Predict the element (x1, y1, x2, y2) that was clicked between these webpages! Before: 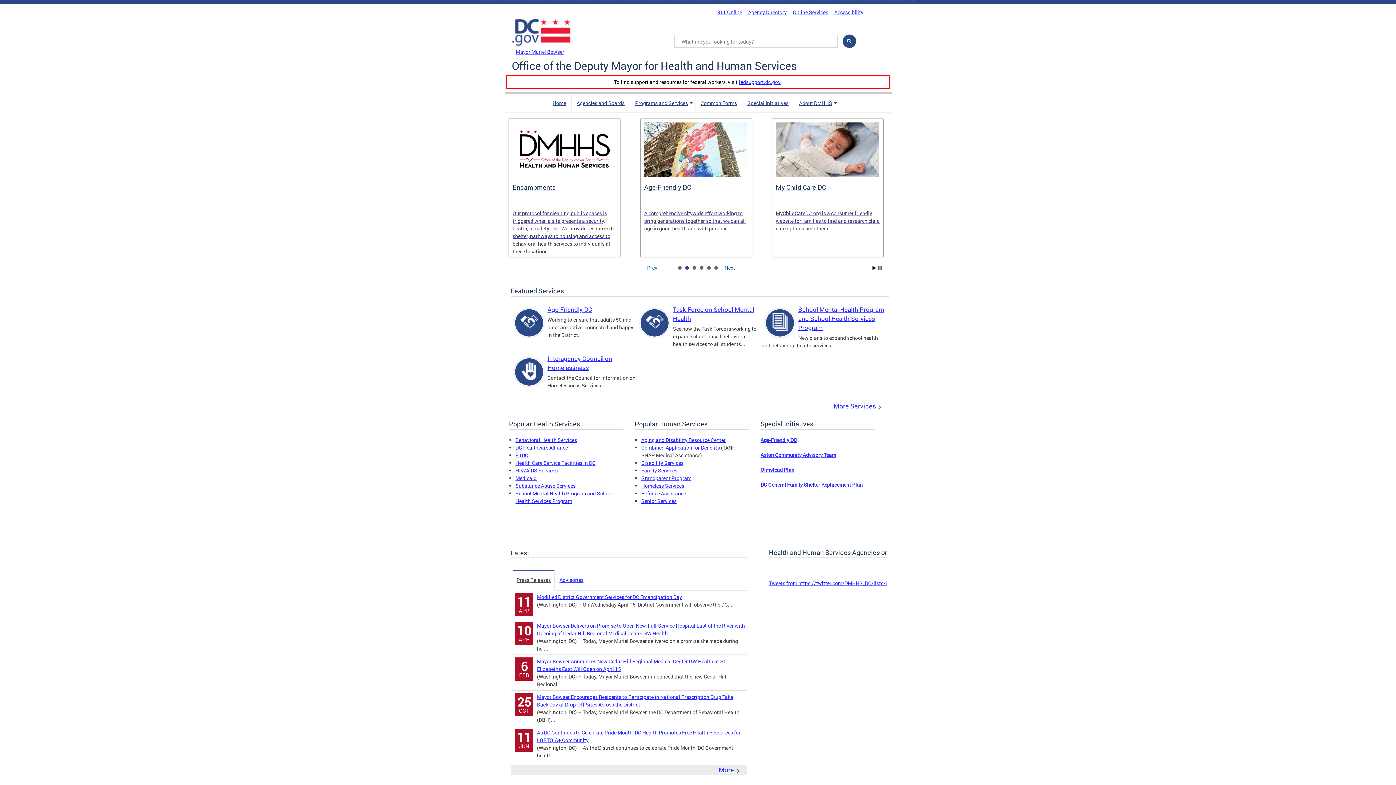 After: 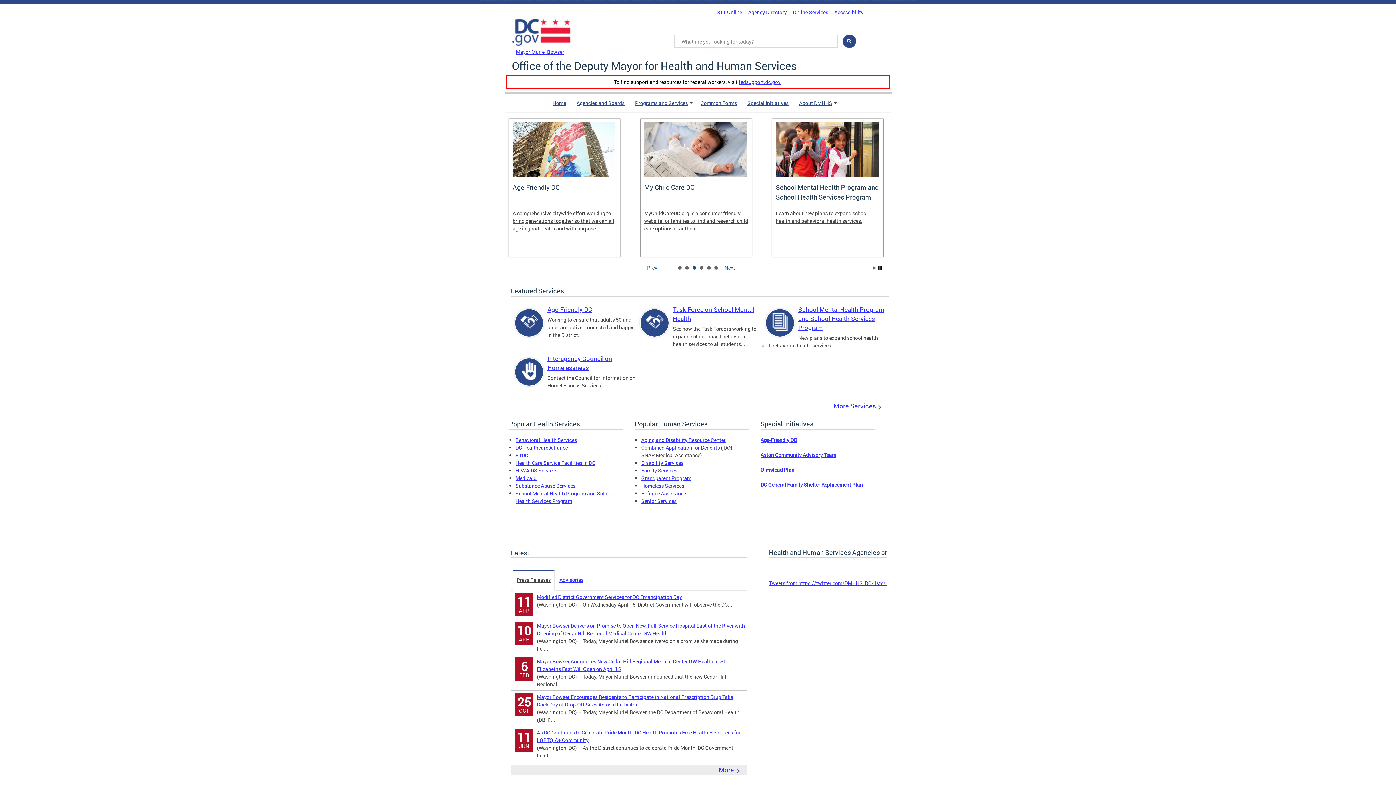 Action: bbox: (692, 266, 696, 269) label: 3